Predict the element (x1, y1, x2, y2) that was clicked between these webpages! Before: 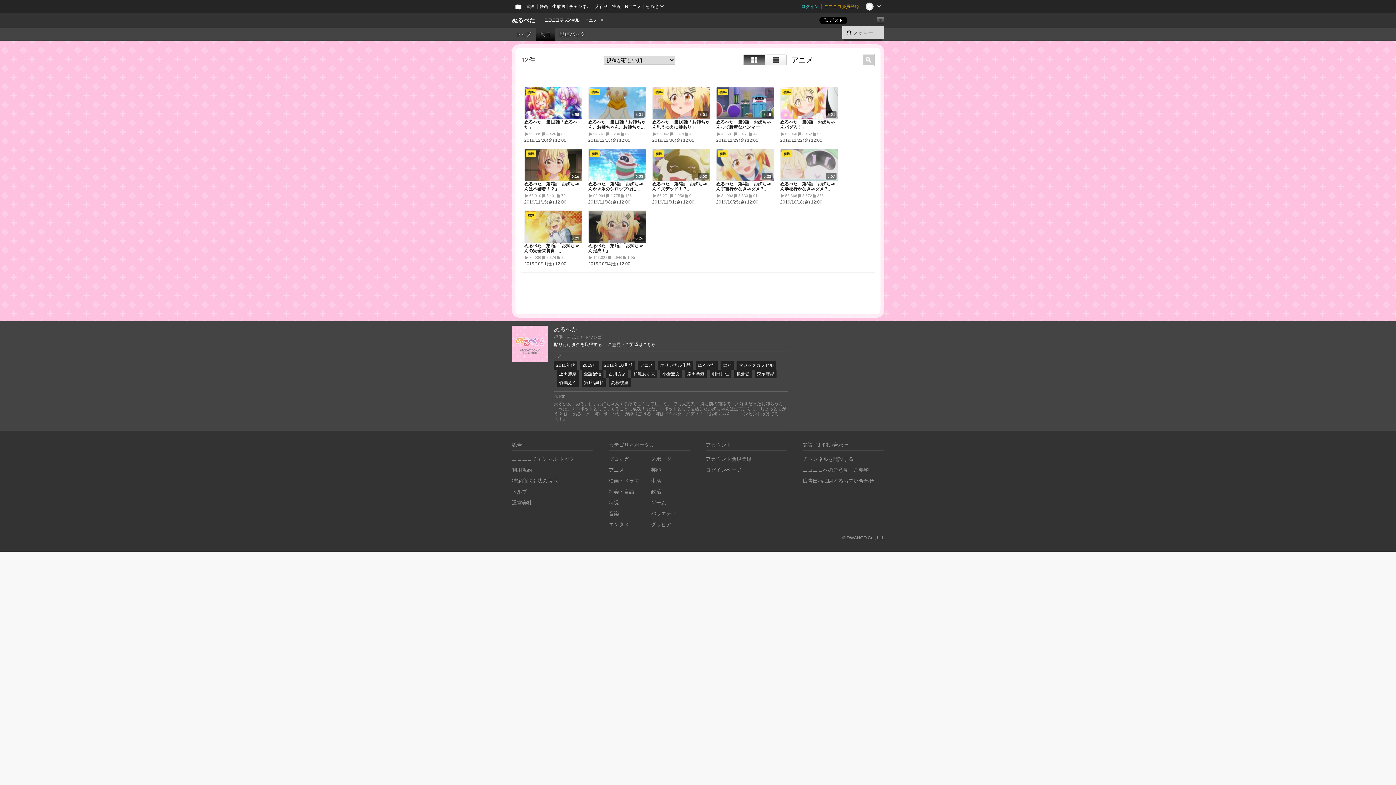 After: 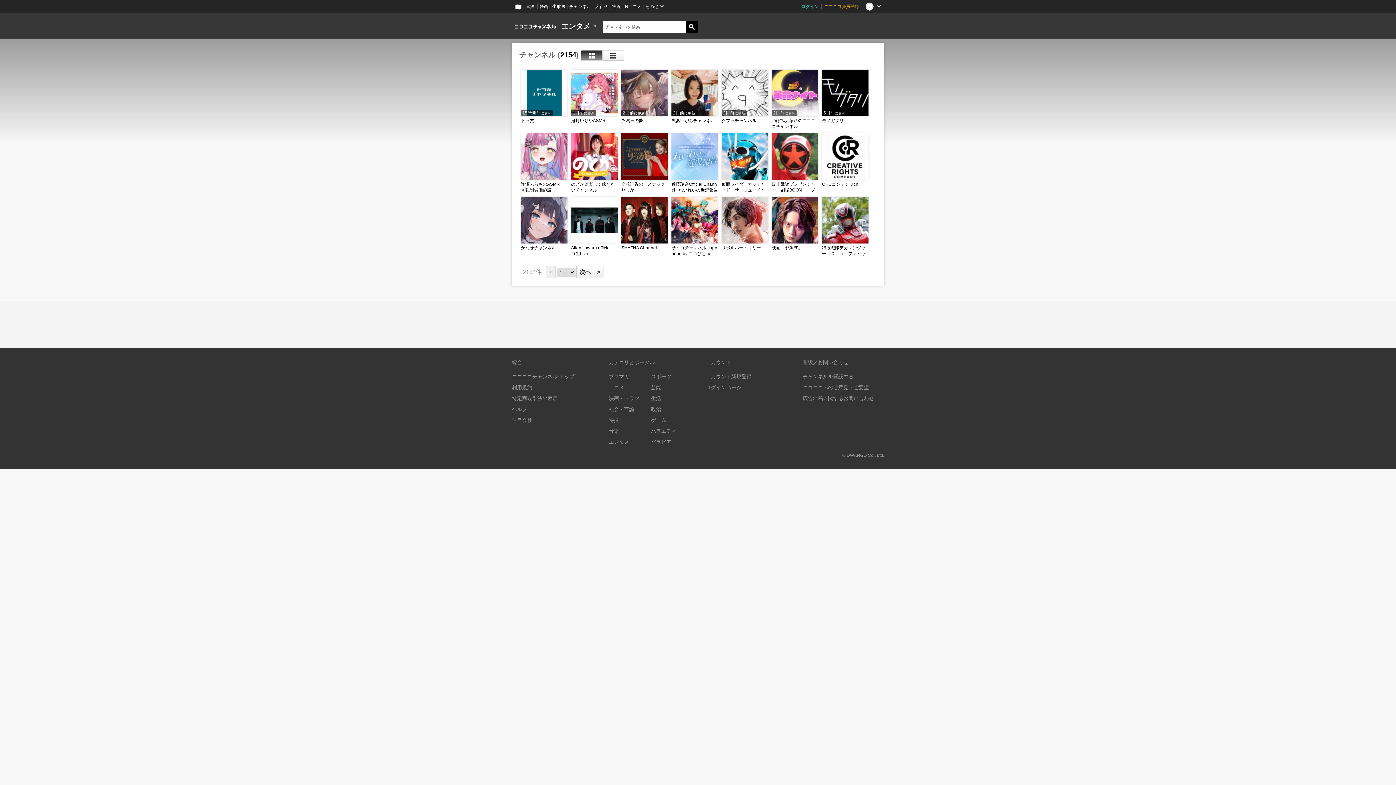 Action: bbox: (608, 521, 629, 527) label: エンタメ